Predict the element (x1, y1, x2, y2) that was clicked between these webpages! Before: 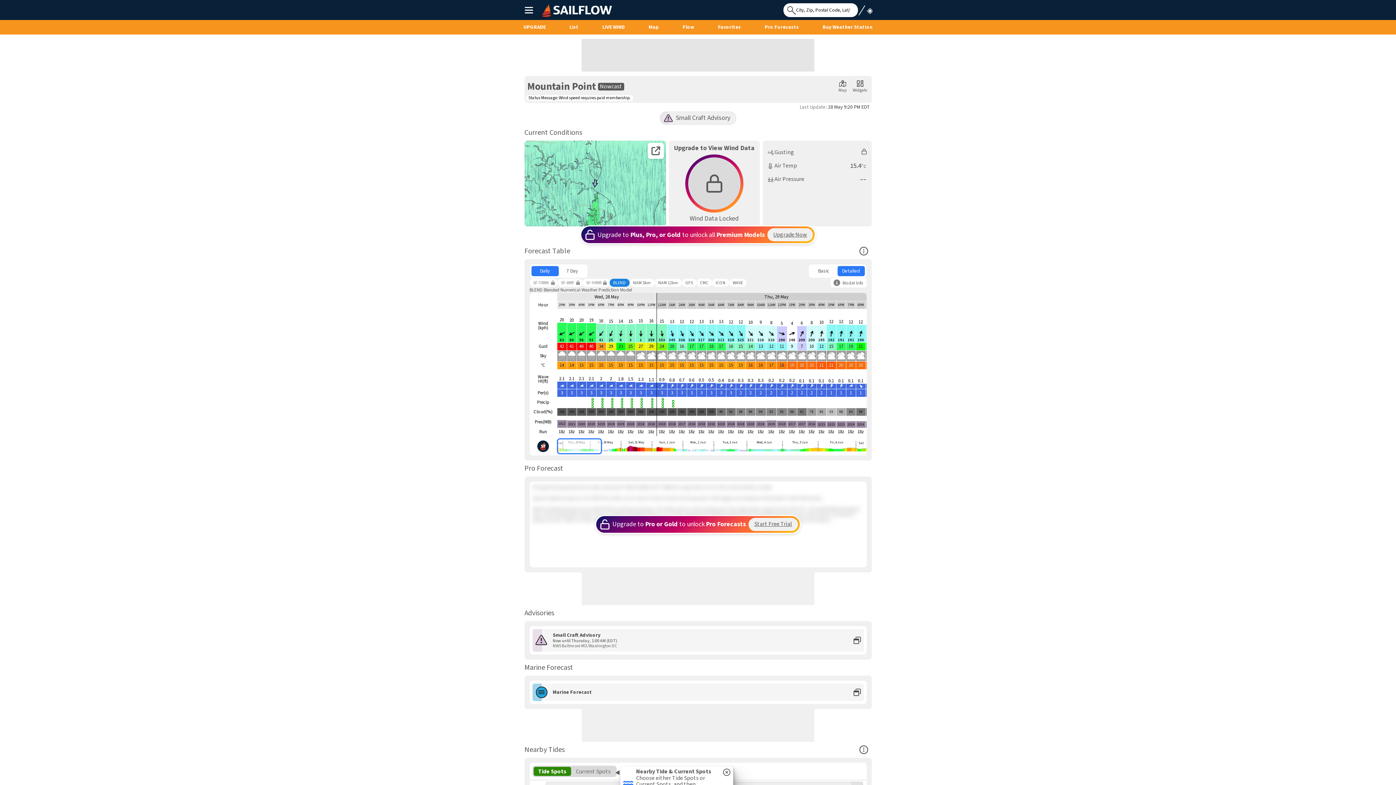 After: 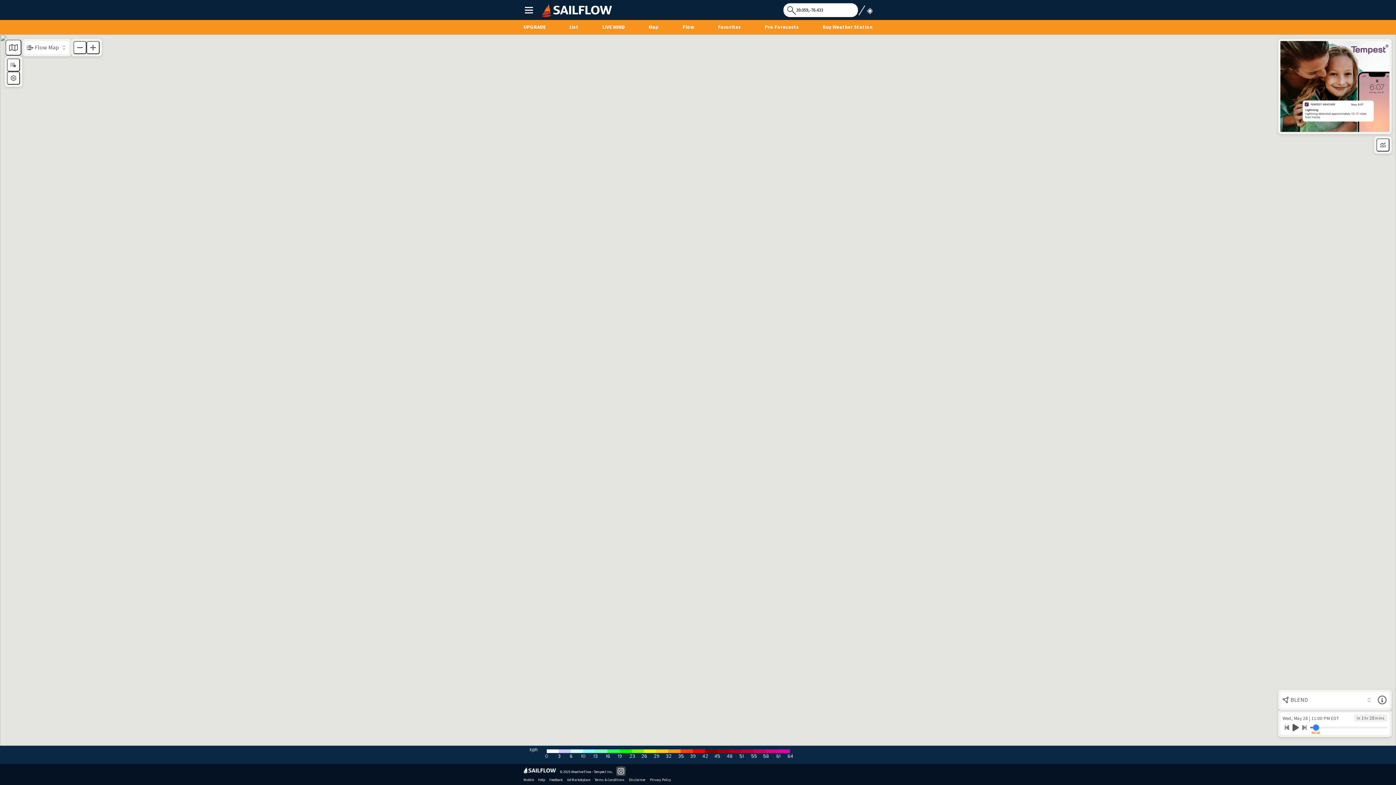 Action: label: Open coordinates on map page. bbox: (647, 142, 663, 158)